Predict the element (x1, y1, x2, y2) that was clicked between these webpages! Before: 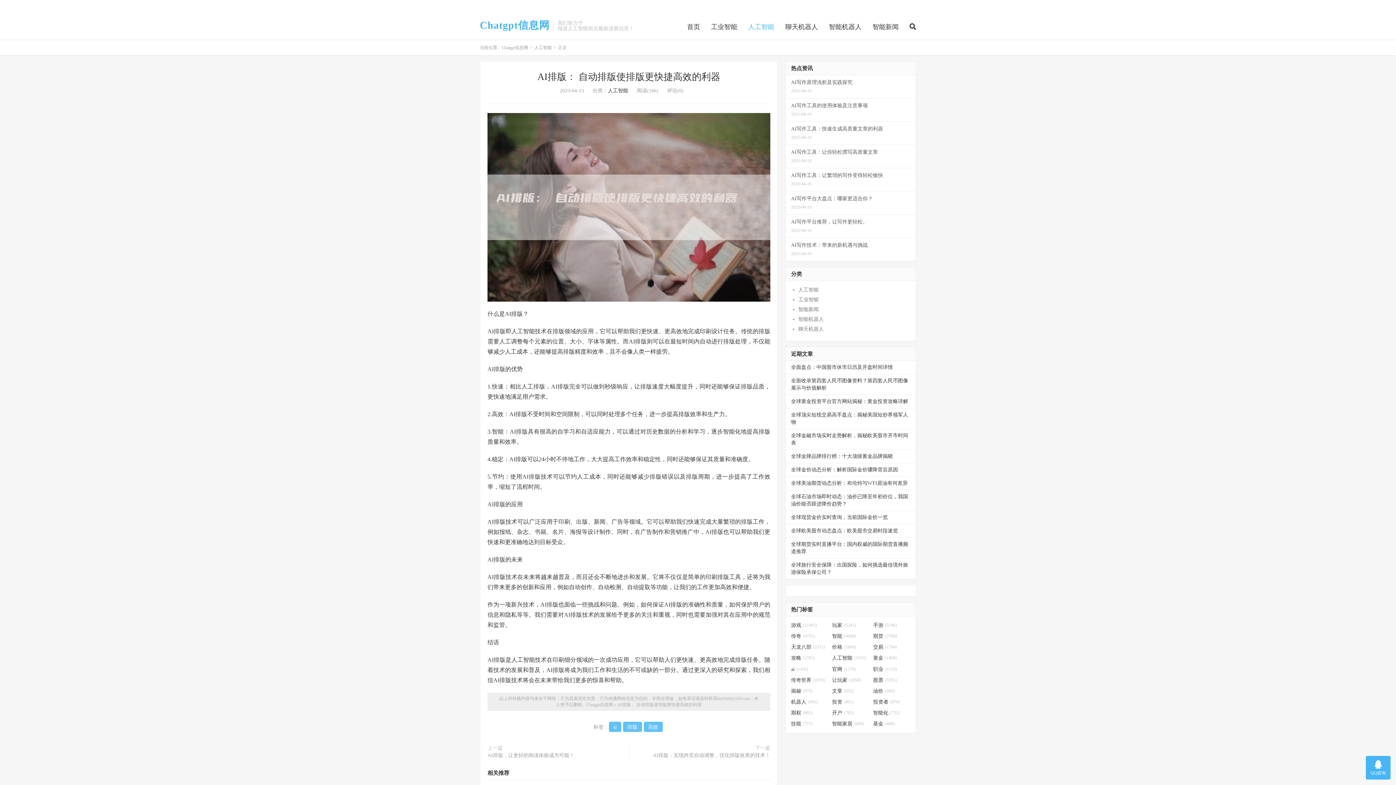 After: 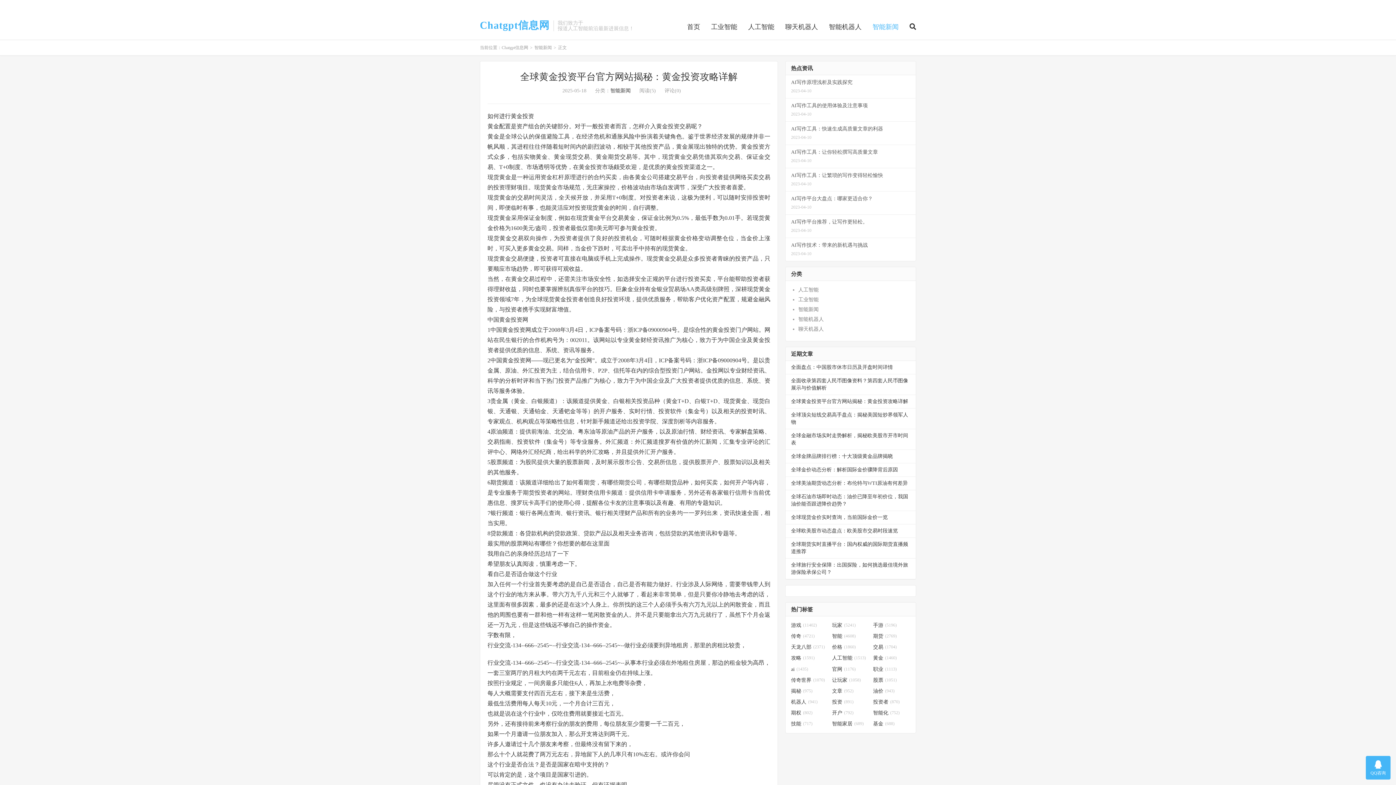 Action: label: 全球黄金投资平台官方网站揭秘：黄金投资攻略详解 bbox: (791, 398, 908, 404)